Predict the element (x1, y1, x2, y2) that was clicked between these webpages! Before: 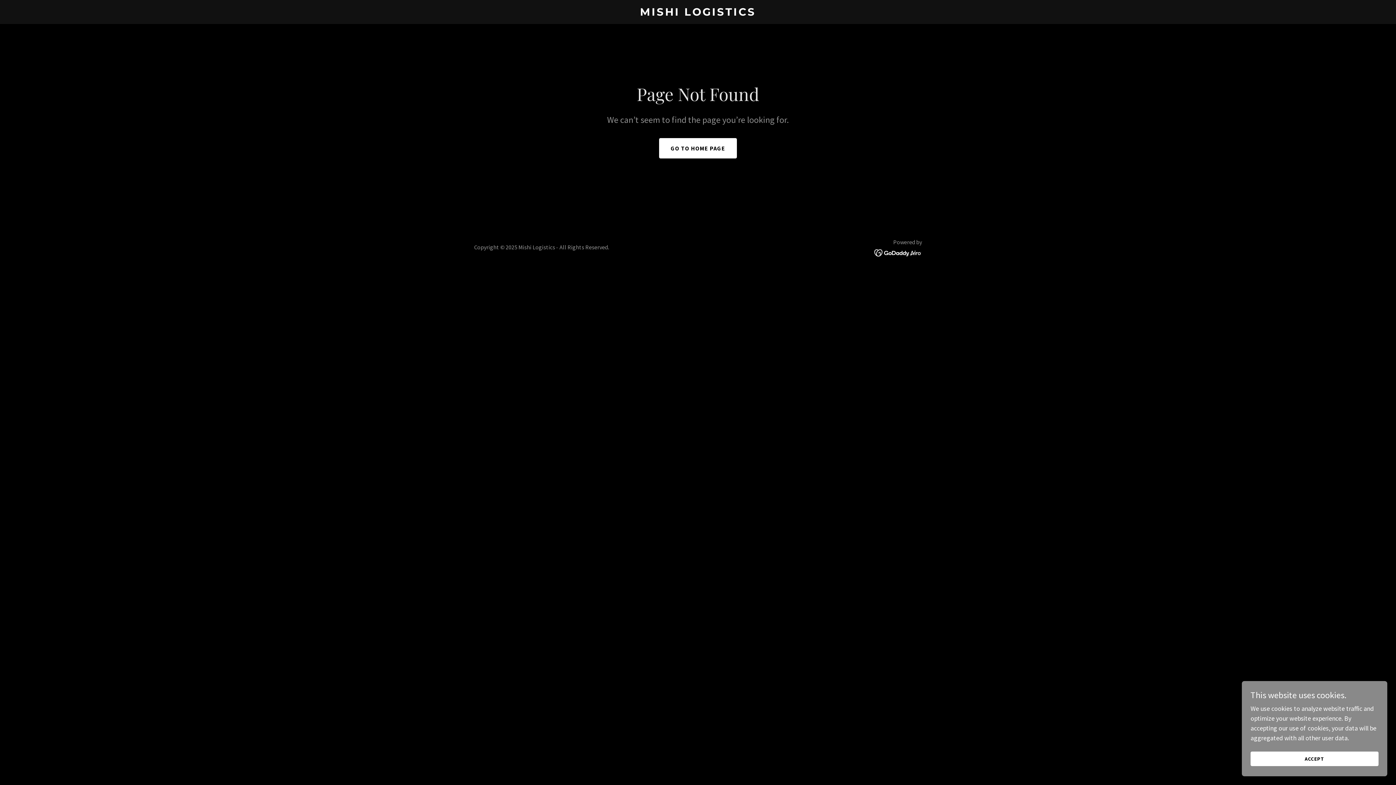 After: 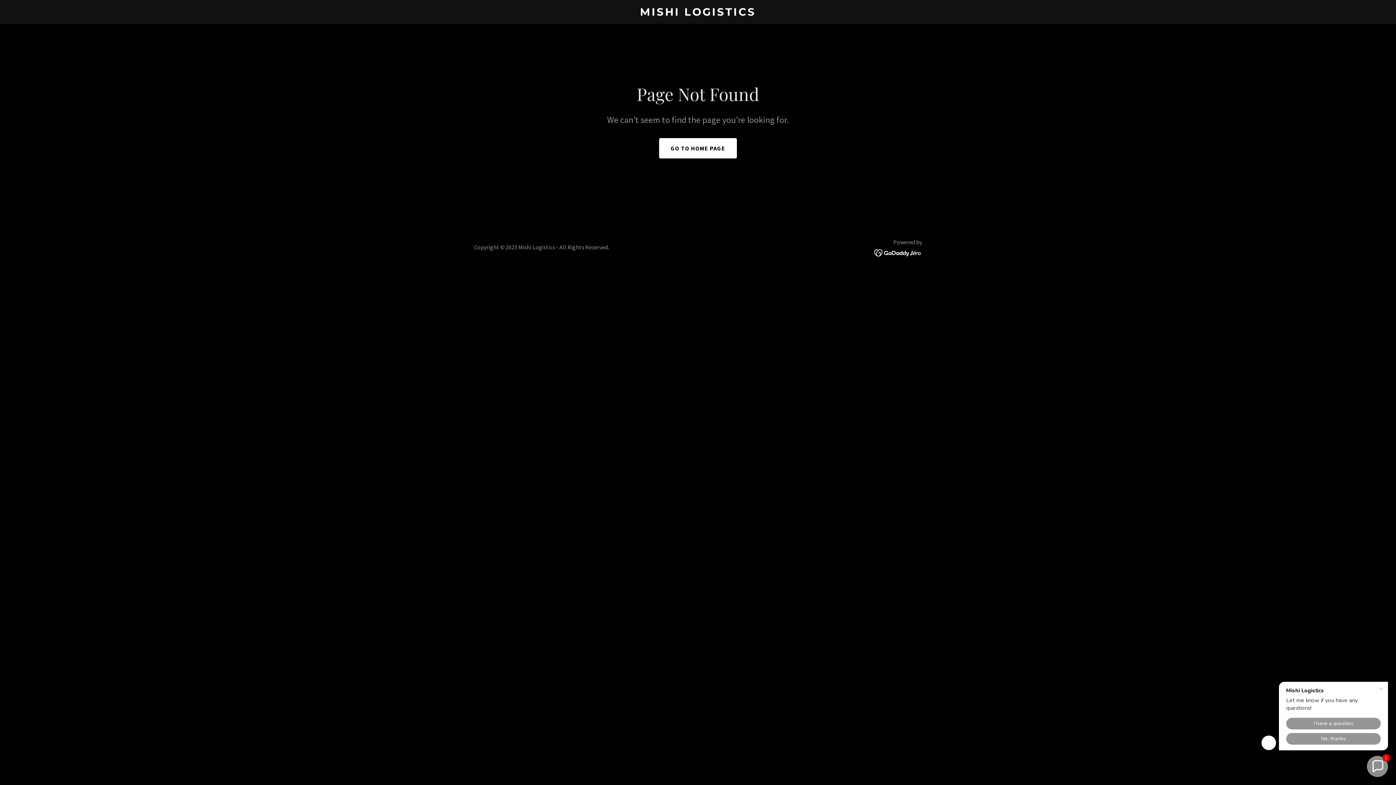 Action: bbox: (1250, 752, 1378, 766) label: ACCEPT